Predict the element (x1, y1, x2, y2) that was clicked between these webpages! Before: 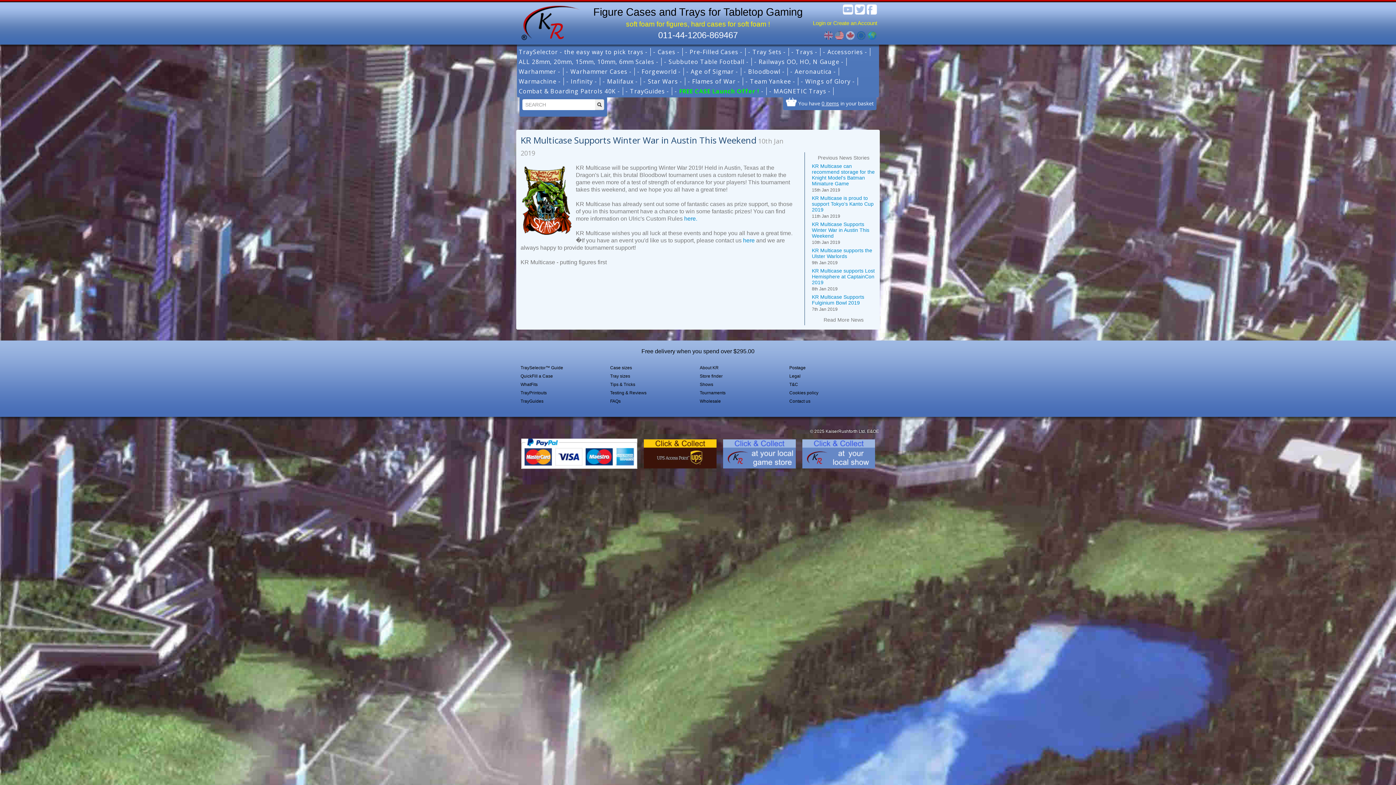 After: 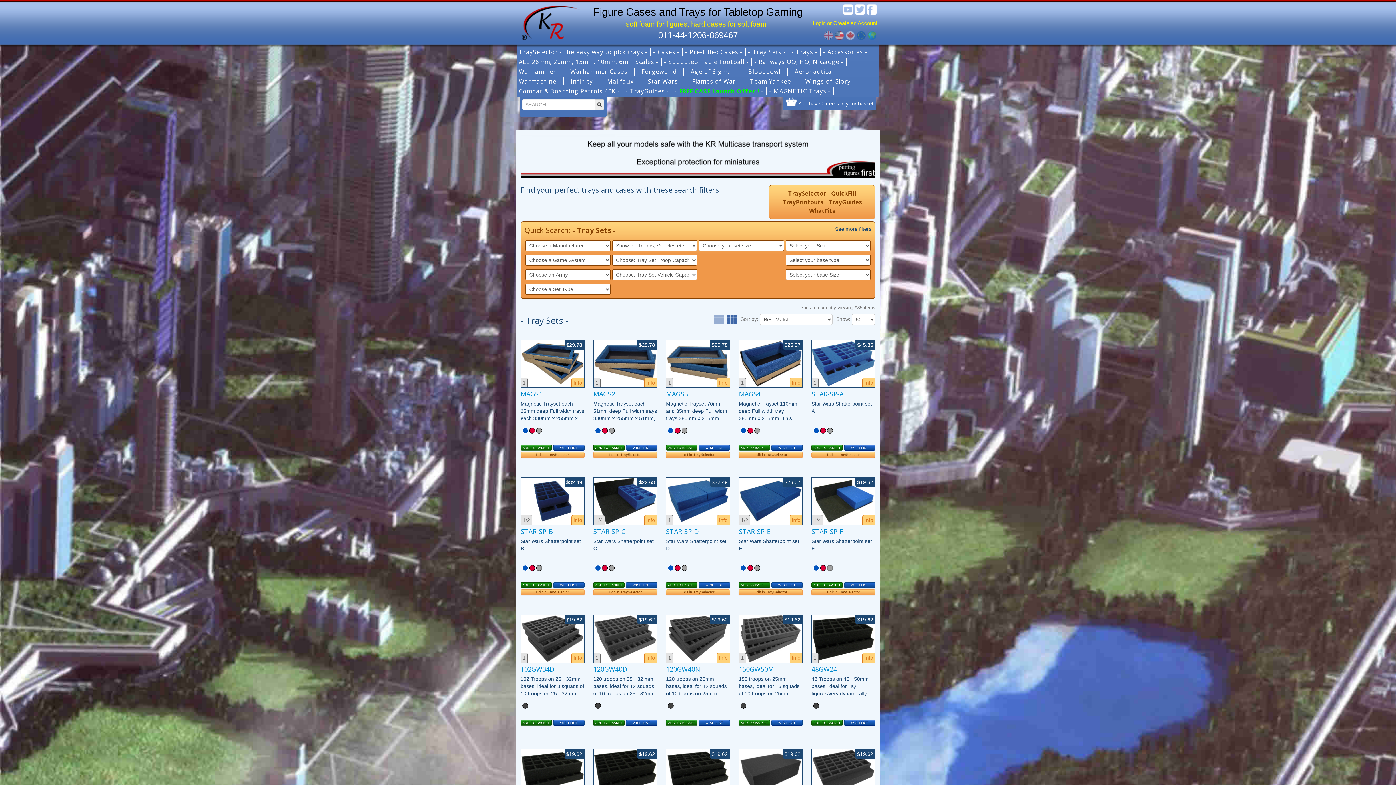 Action: bbox: (748, 48, 791, 58) label: - Tray Sets -